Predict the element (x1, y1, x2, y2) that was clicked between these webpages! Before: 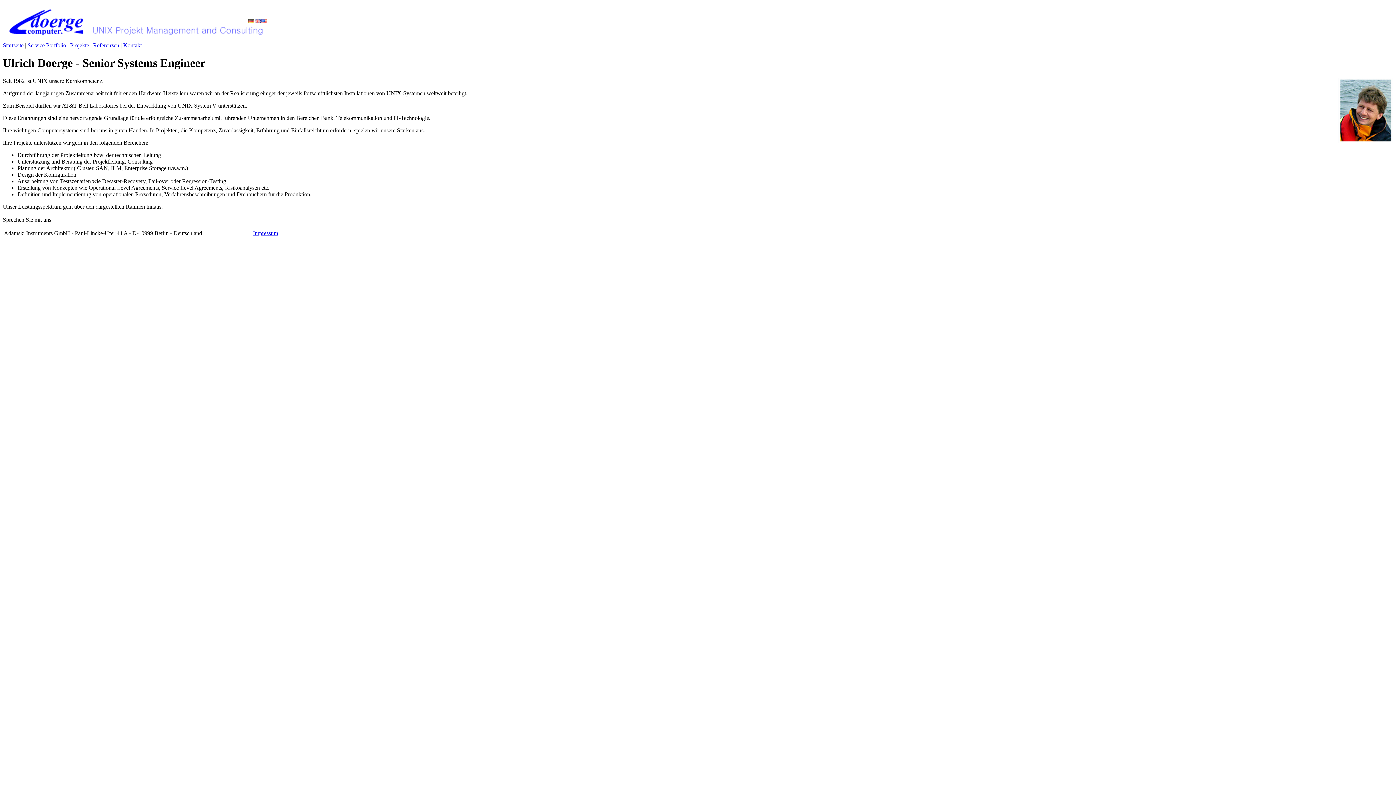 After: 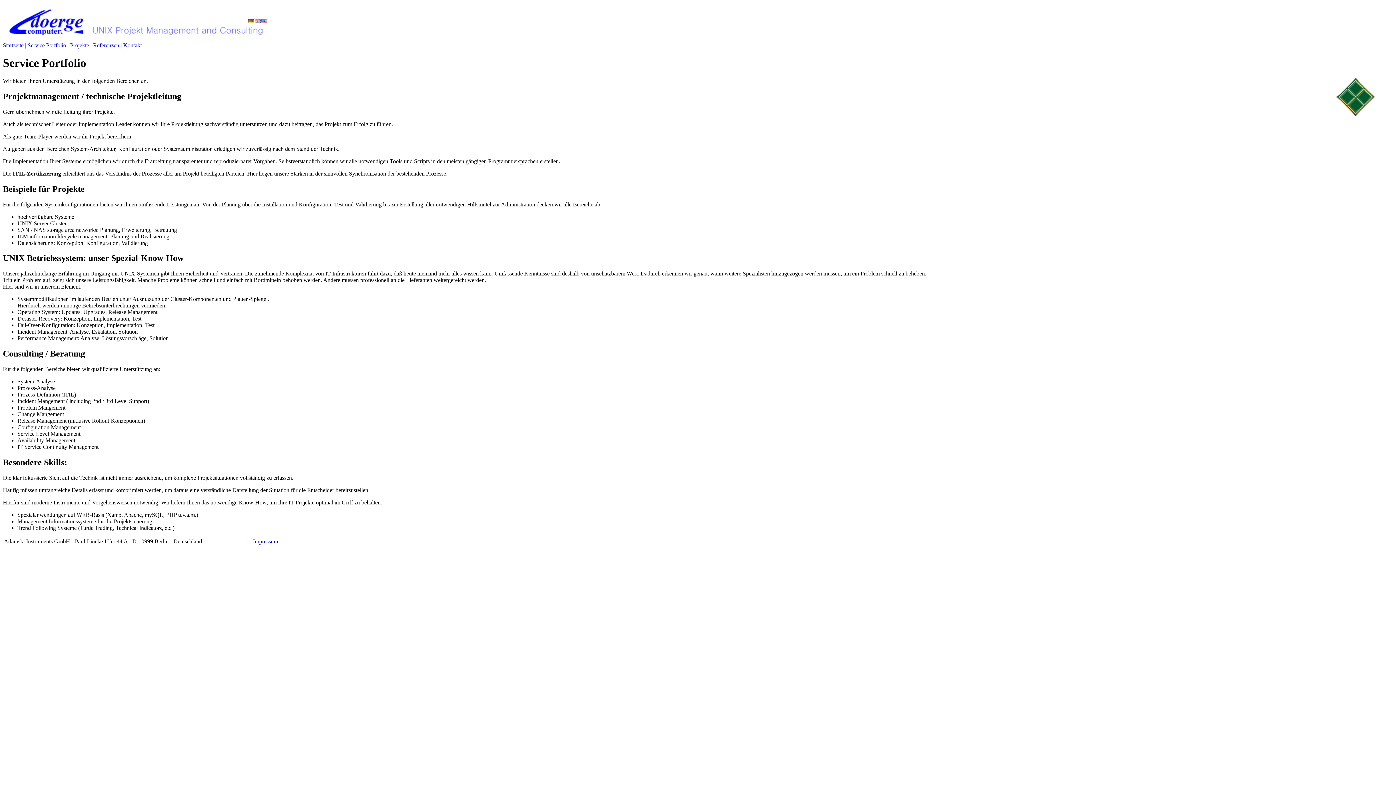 Action: label: Service Portfolio bbox: (27, 42, 66, 48)